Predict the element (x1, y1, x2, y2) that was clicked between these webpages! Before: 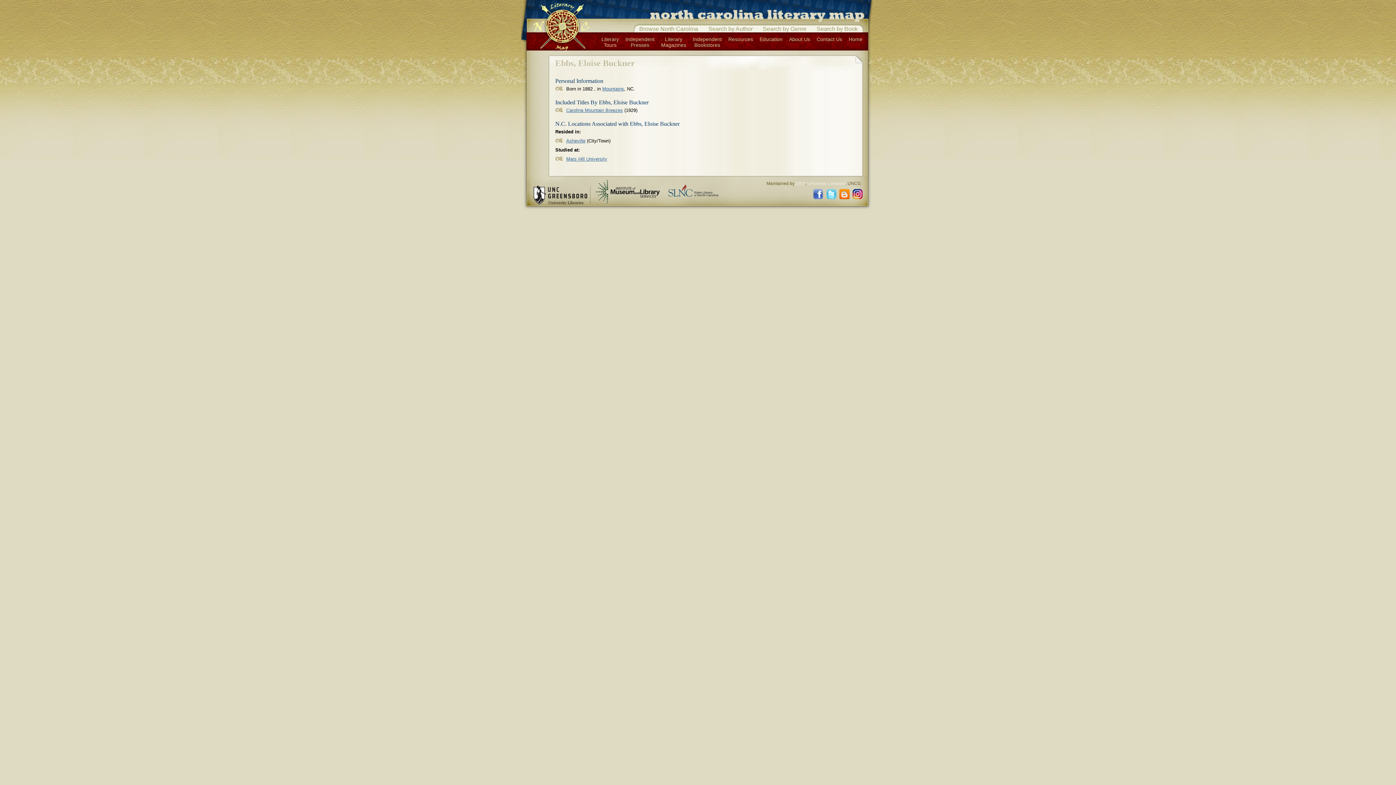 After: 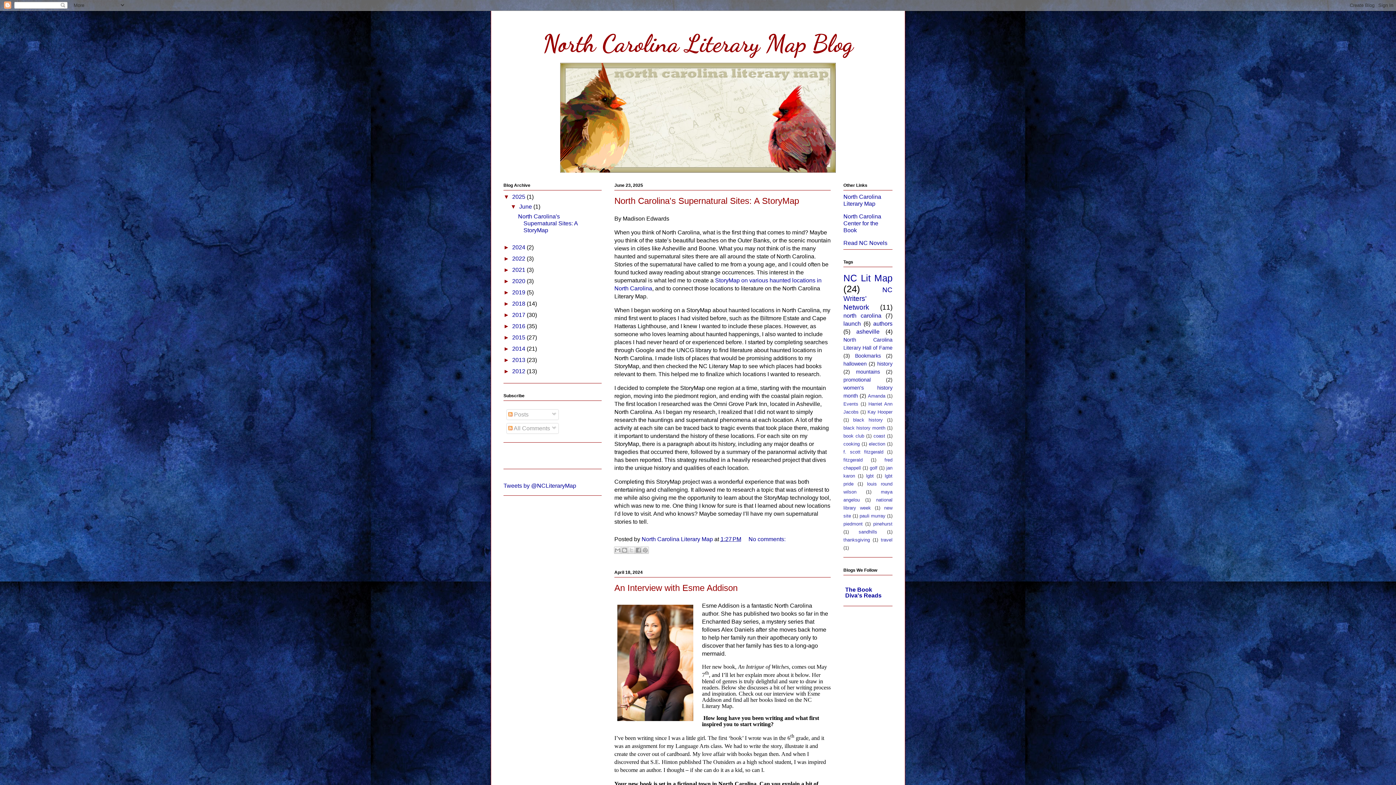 Action: bbox: (839, 194, 849, 200)